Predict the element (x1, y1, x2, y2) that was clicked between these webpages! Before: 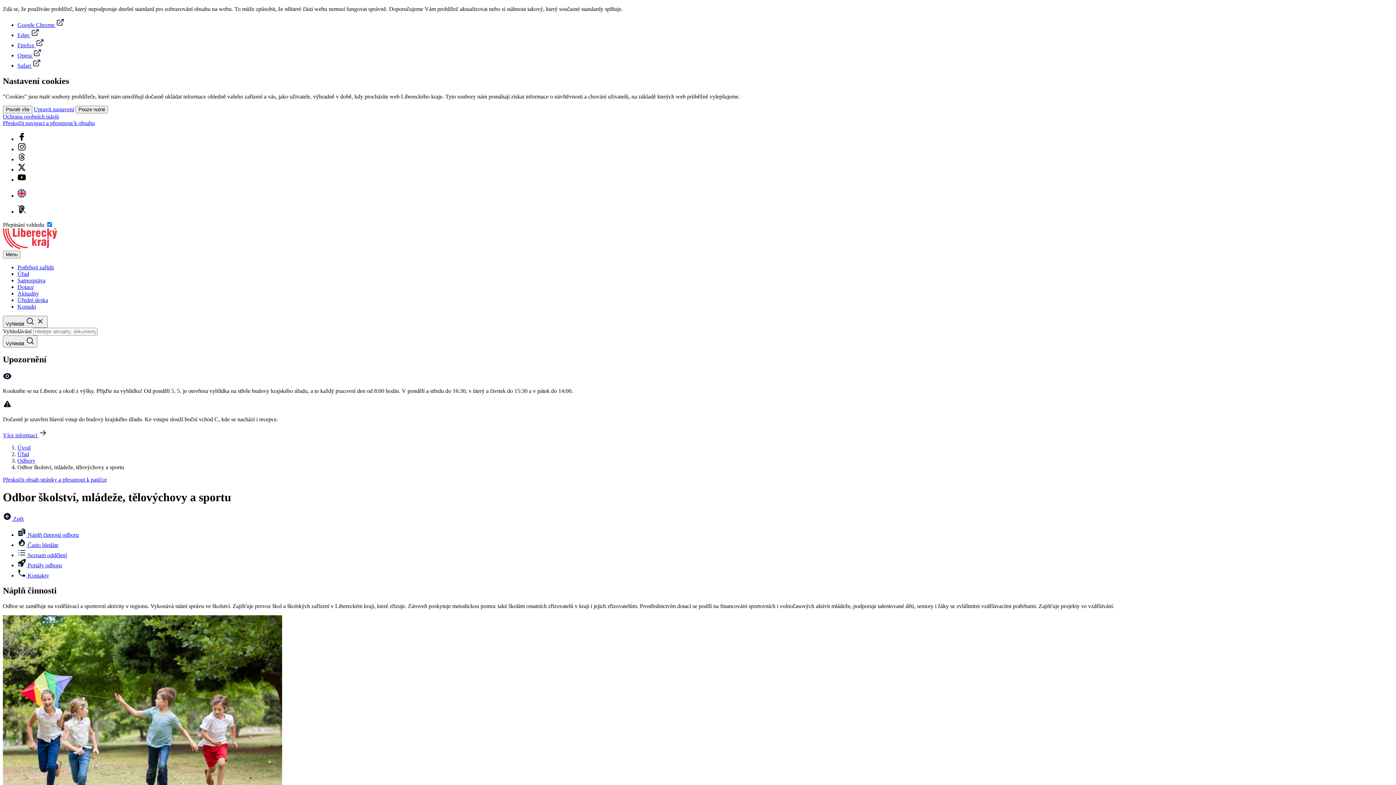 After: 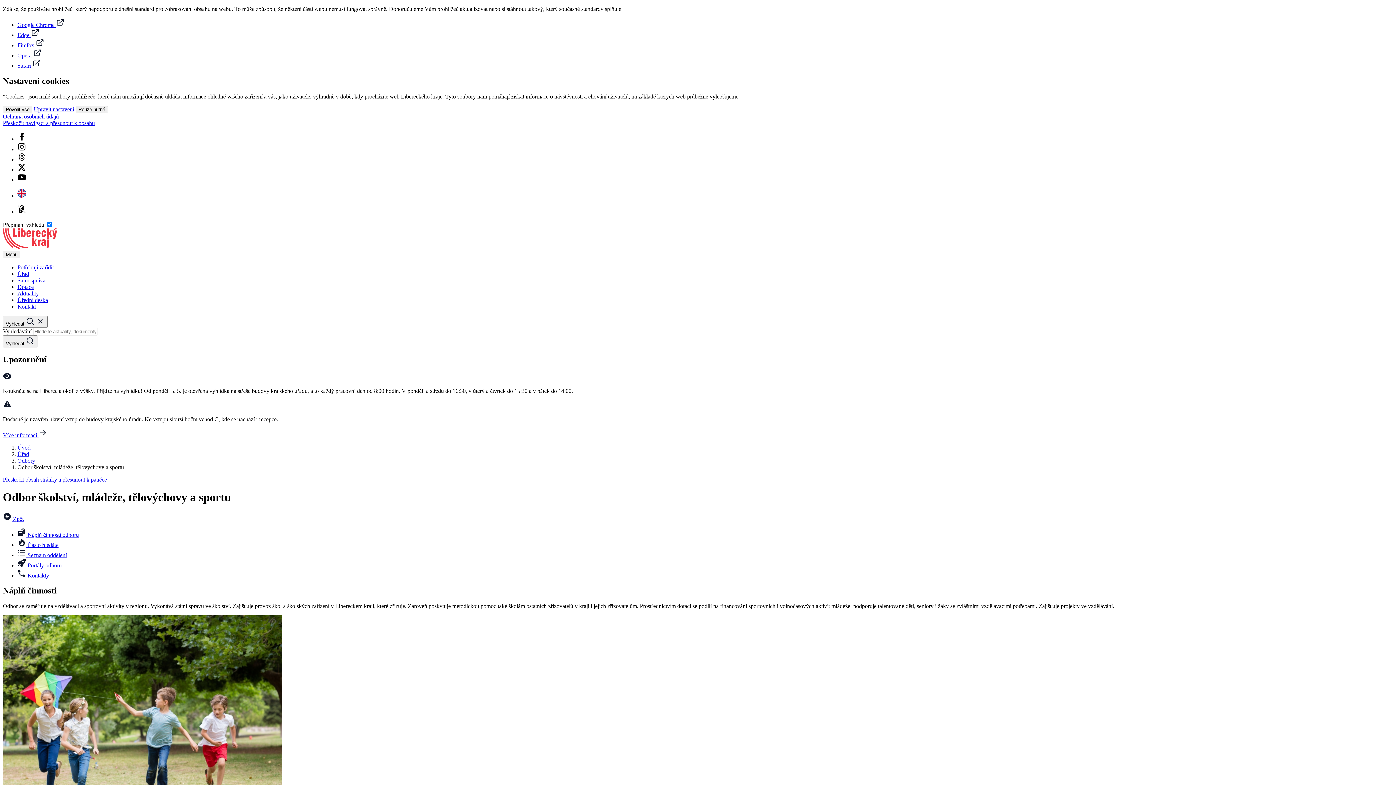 Action: label: Google Chrome  bbox: (17, 21, 64, 28)